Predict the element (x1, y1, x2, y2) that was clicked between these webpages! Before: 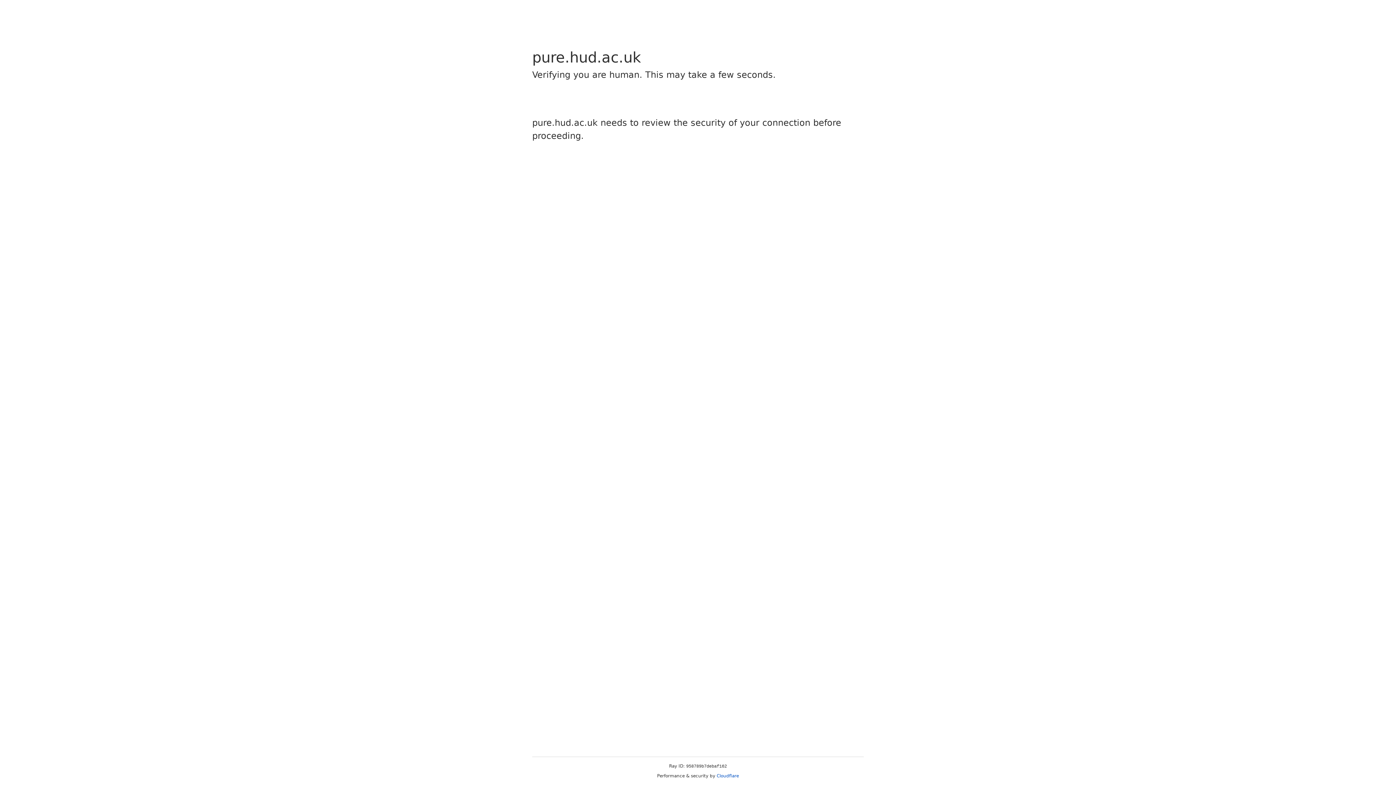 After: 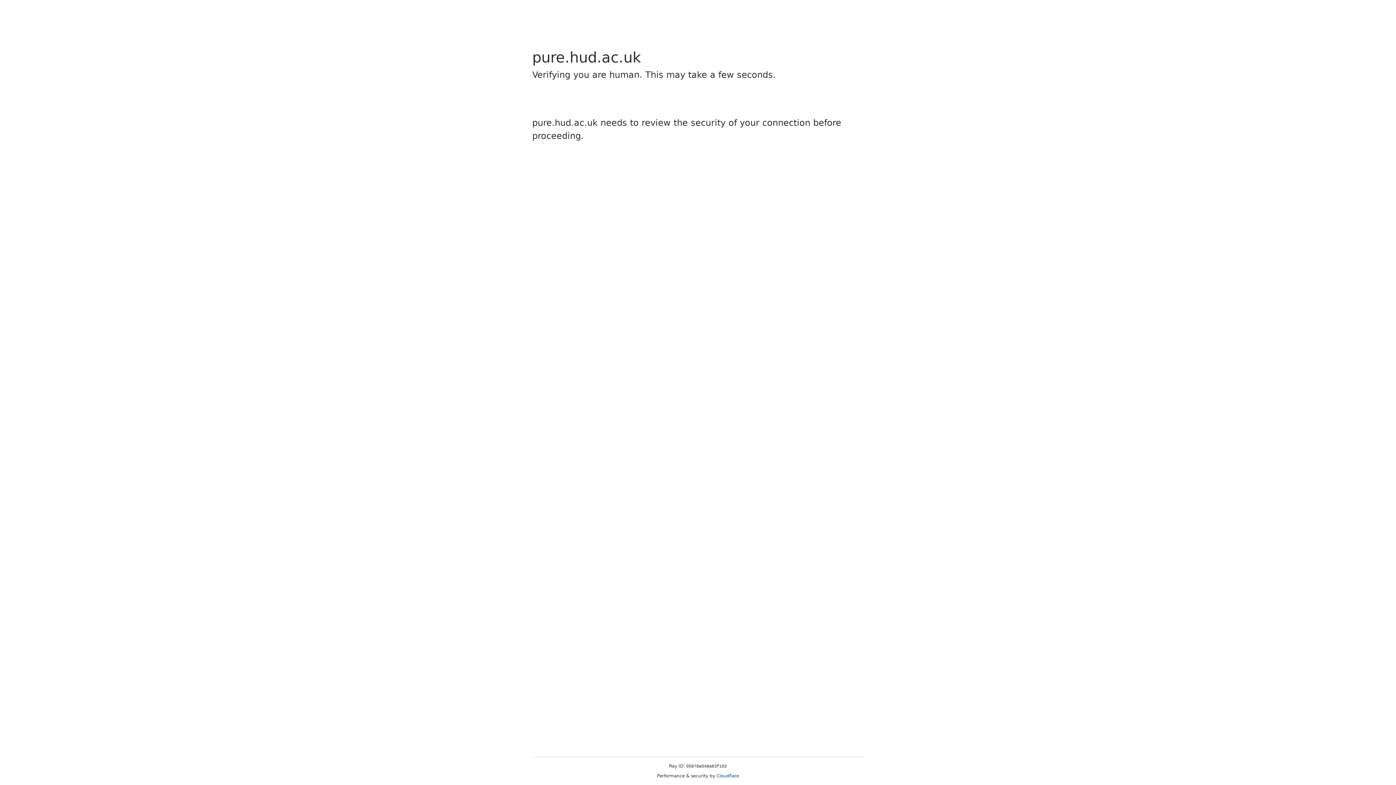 Action: label: Cloudflare bbox: (716, 773, 739, 778)